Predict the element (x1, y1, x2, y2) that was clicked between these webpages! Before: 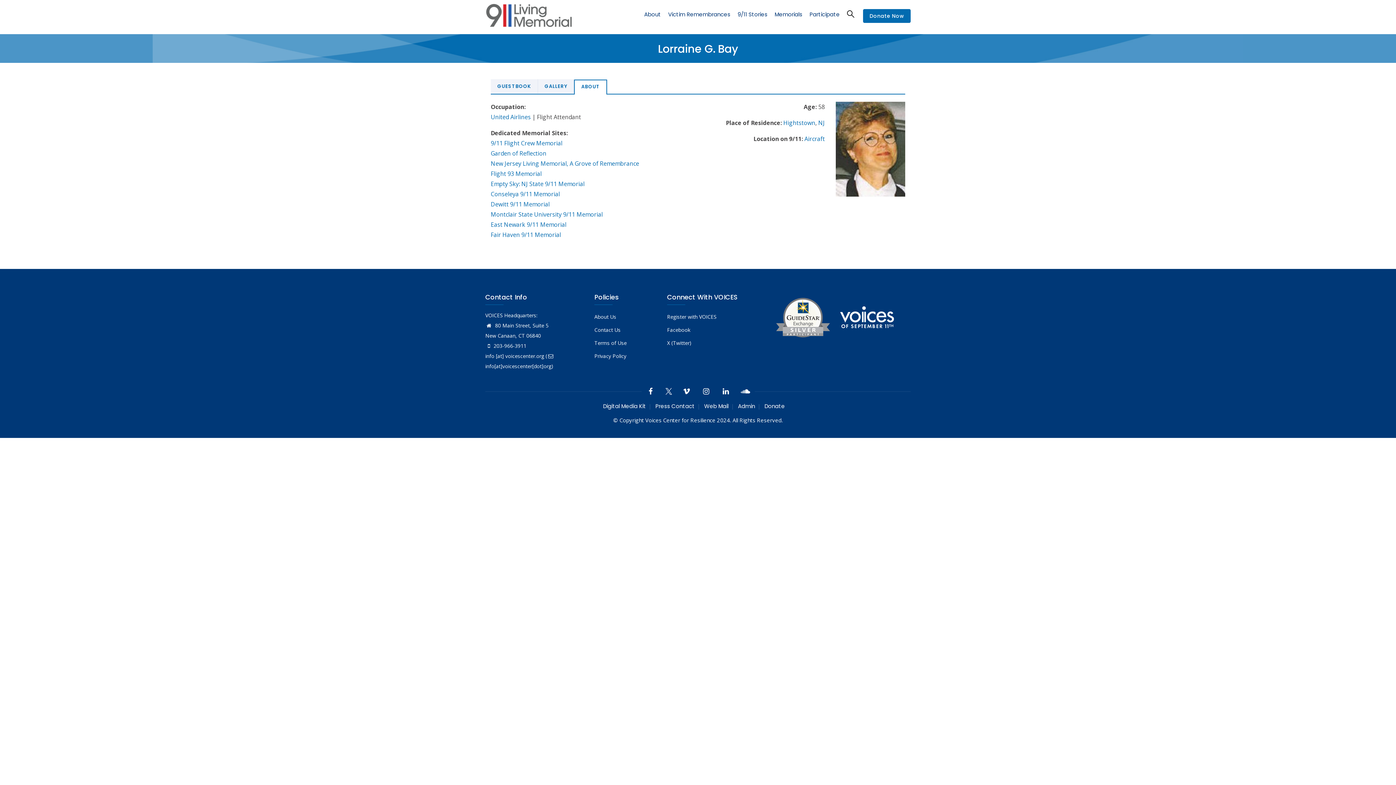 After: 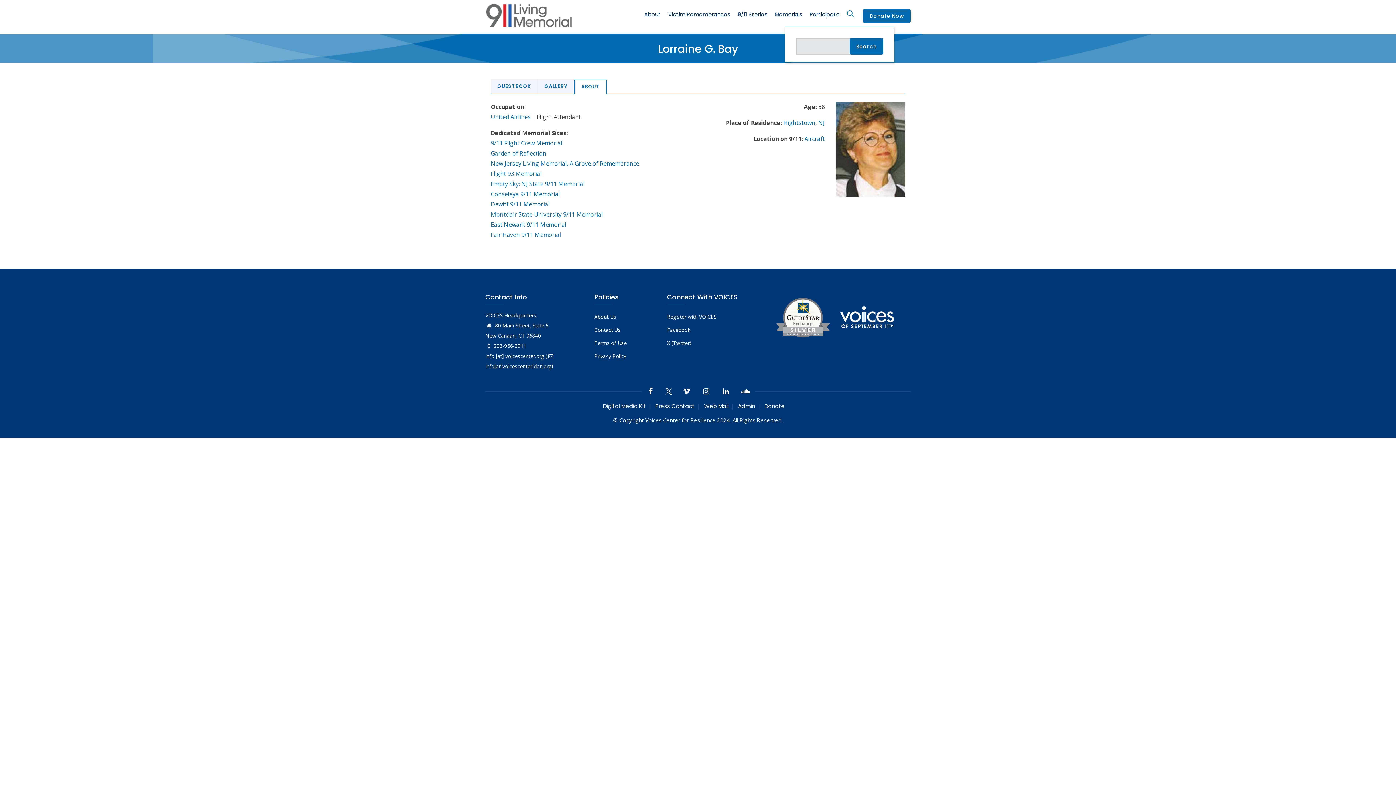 Action: bbox: (847, 9, 854, 19)